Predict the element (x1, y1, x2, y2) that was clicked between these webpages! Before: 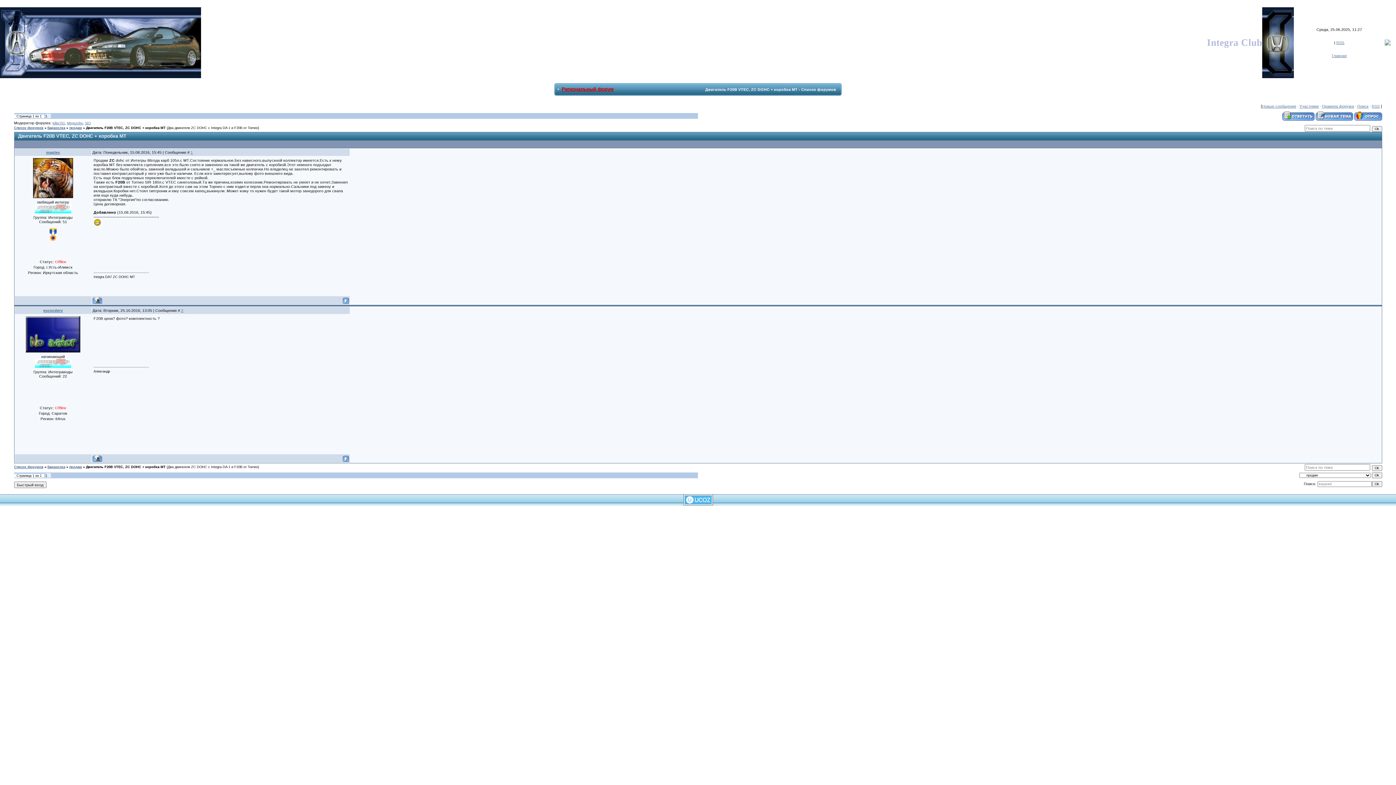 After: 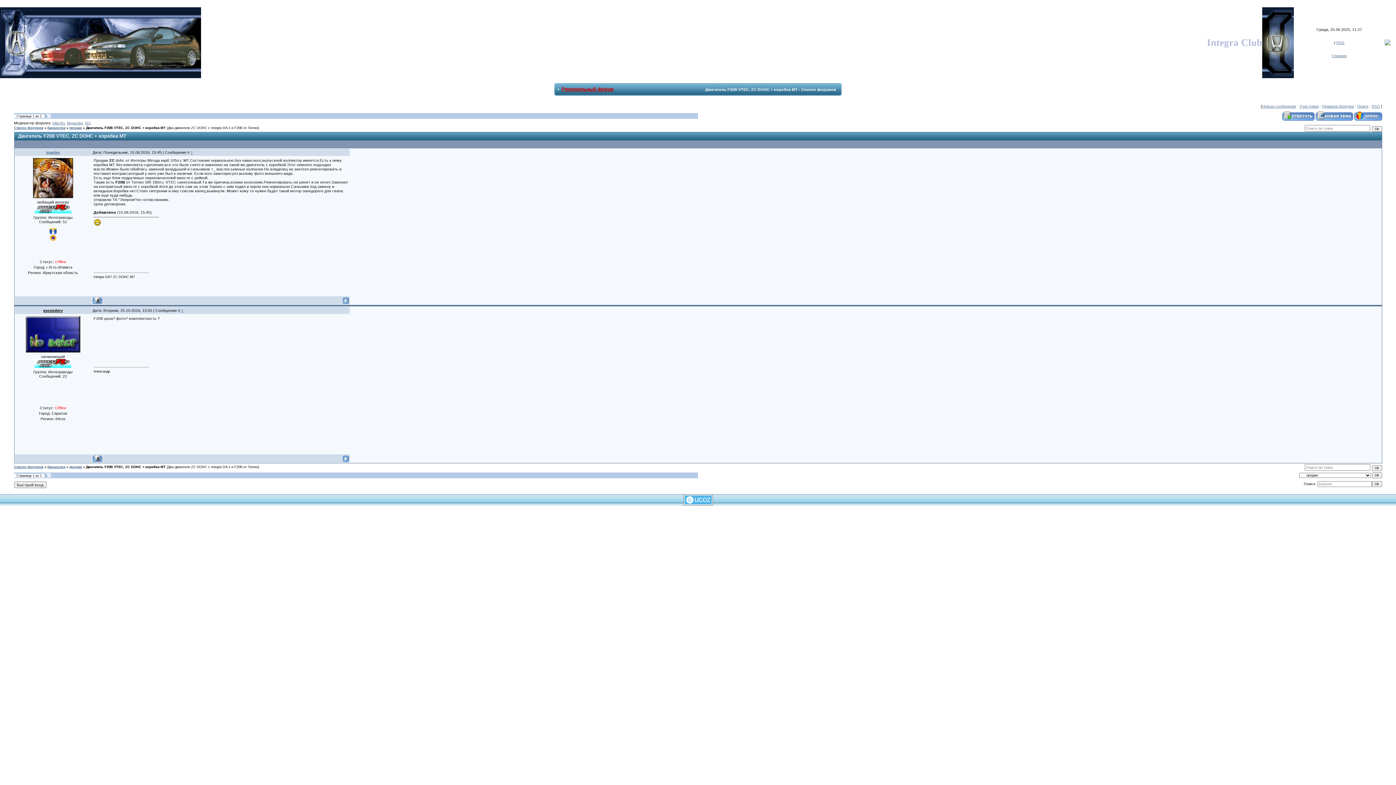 Action: bbox: (43, 308, 62, 312) label: escsnderv